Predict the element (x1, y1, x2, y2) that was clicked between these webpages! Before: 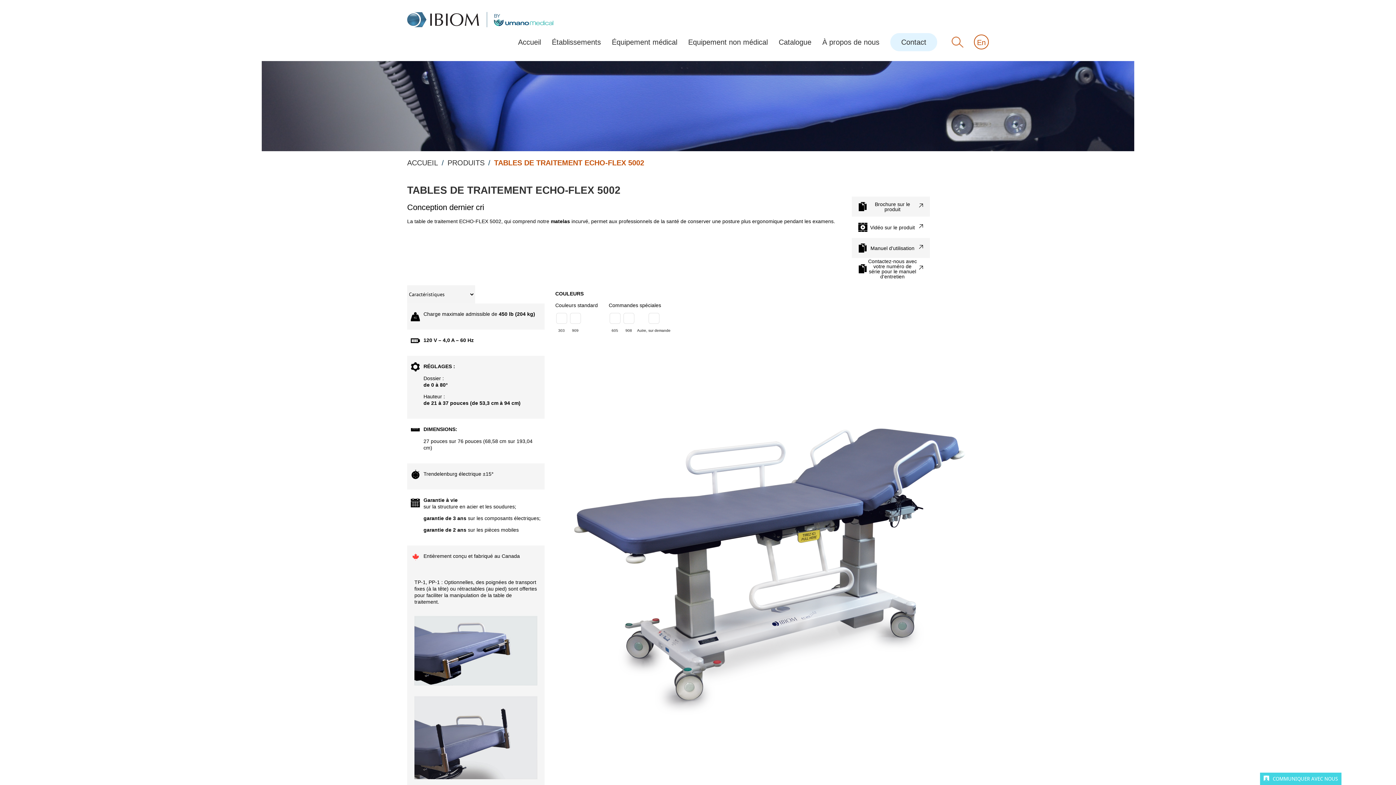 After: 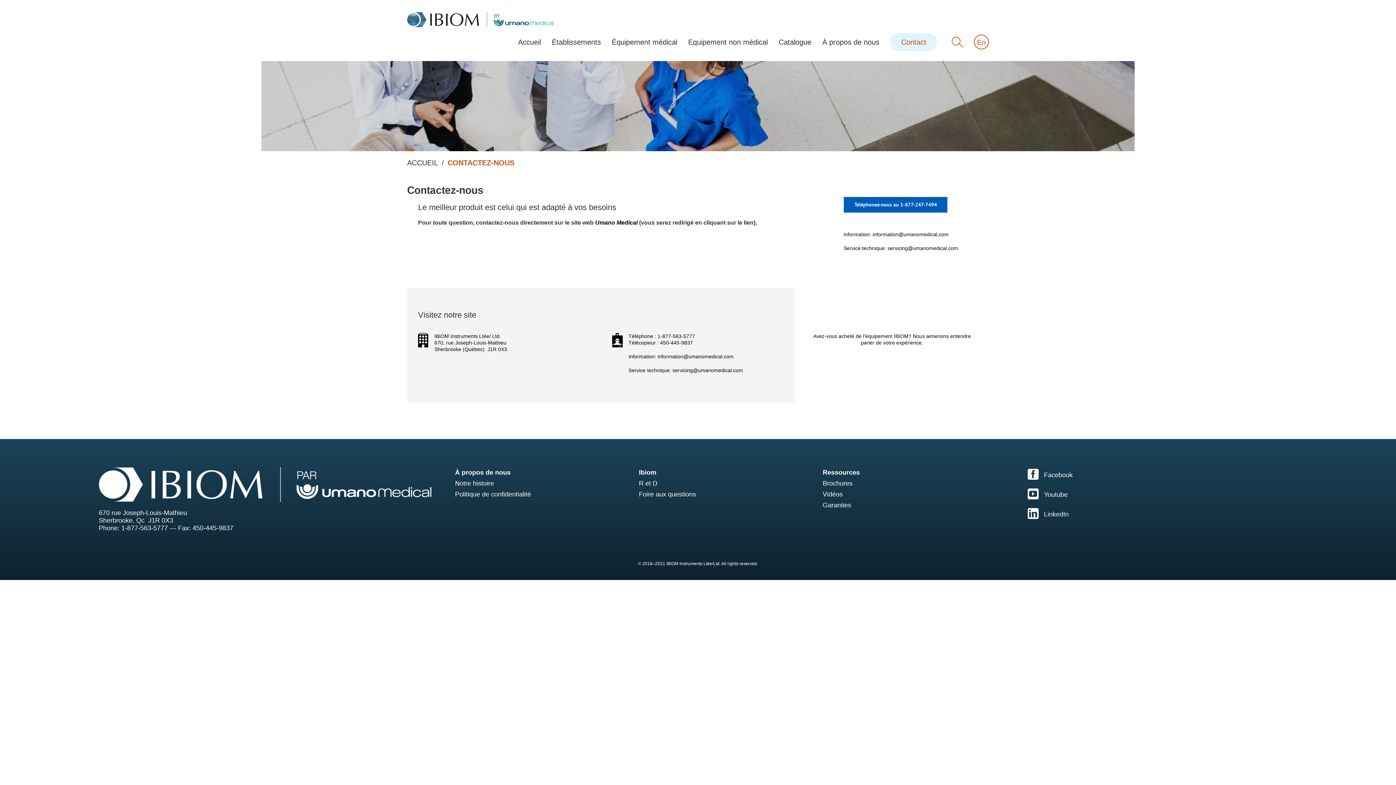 Action: label: Contact bbox: (897, 33, 930, 51)